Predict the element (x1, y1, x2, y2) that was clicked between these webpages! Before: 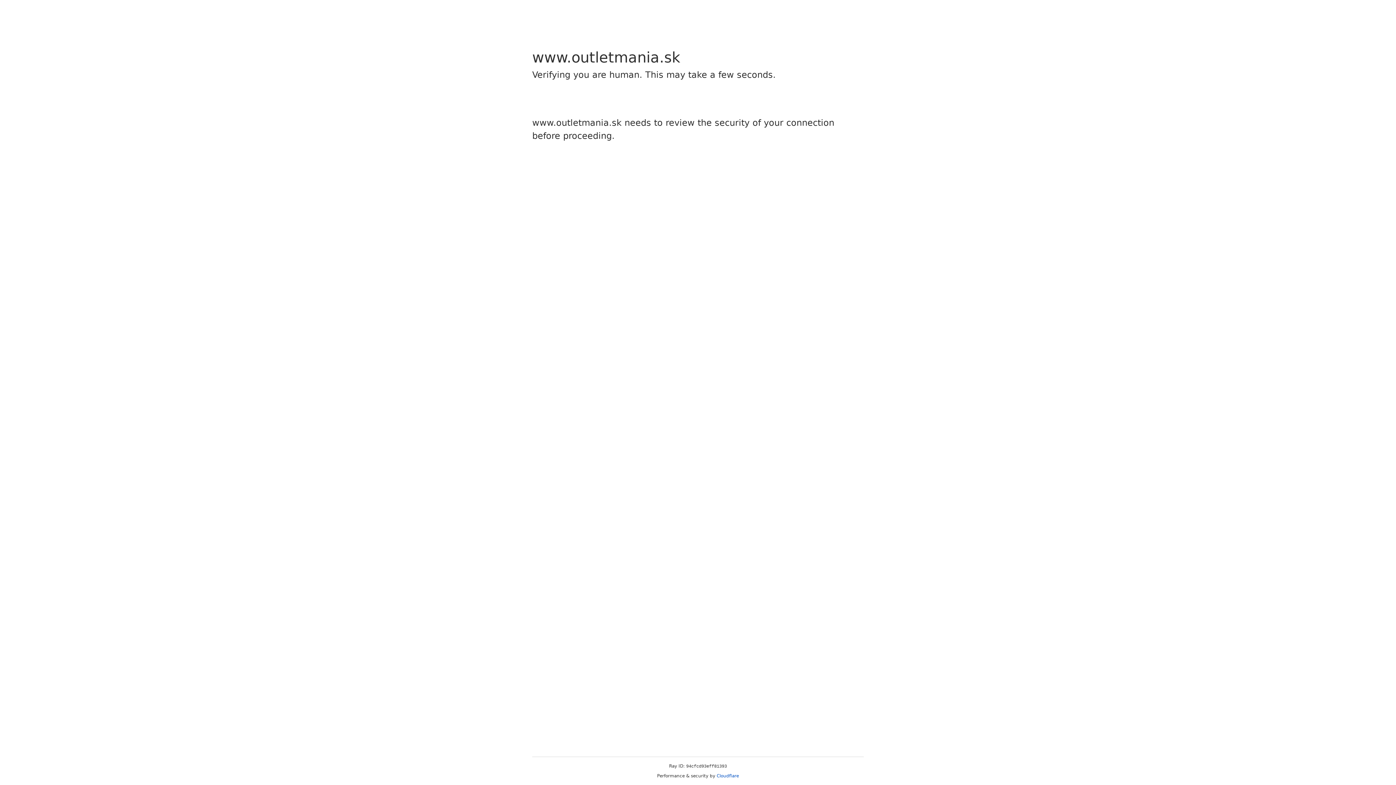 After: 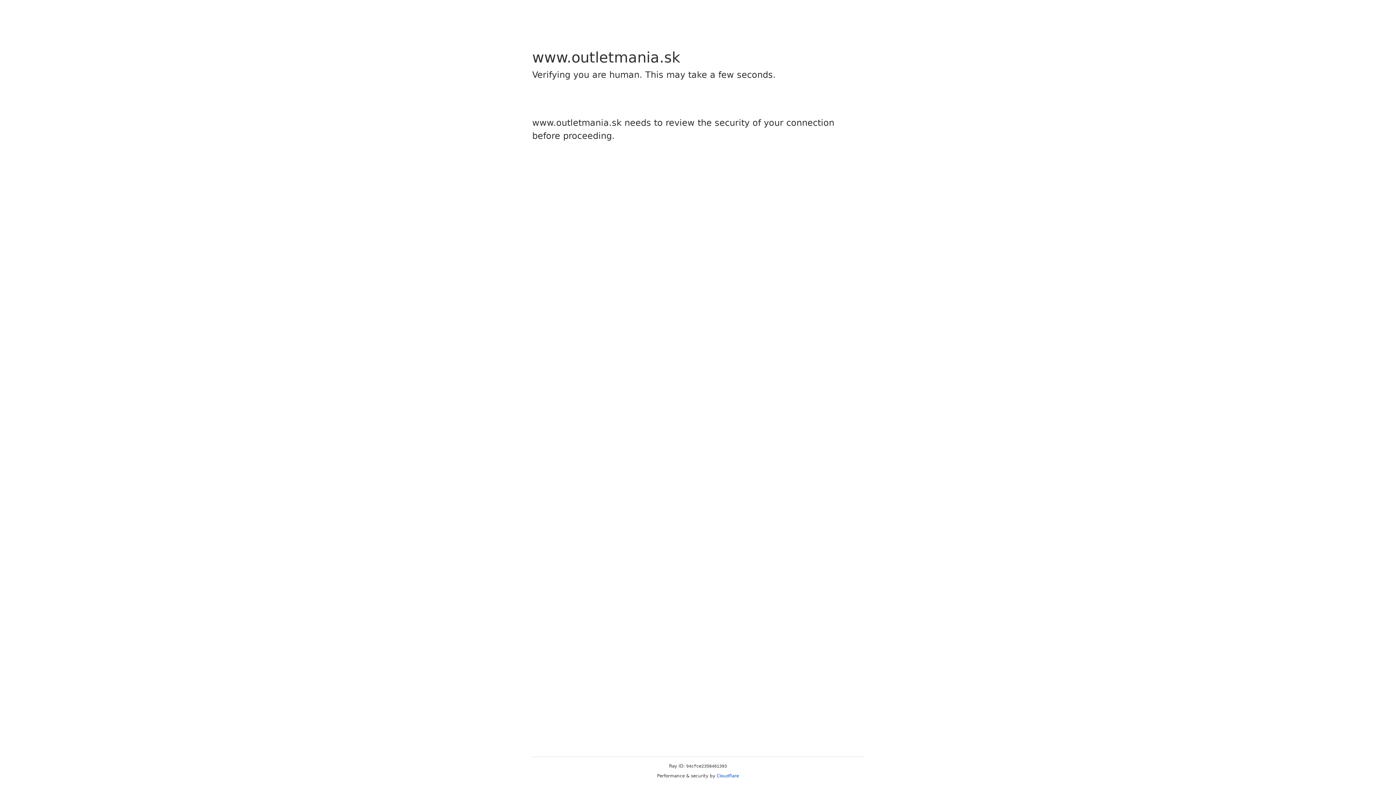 Action: label: Cloudflare bbox: (716, 773, 739, 778)